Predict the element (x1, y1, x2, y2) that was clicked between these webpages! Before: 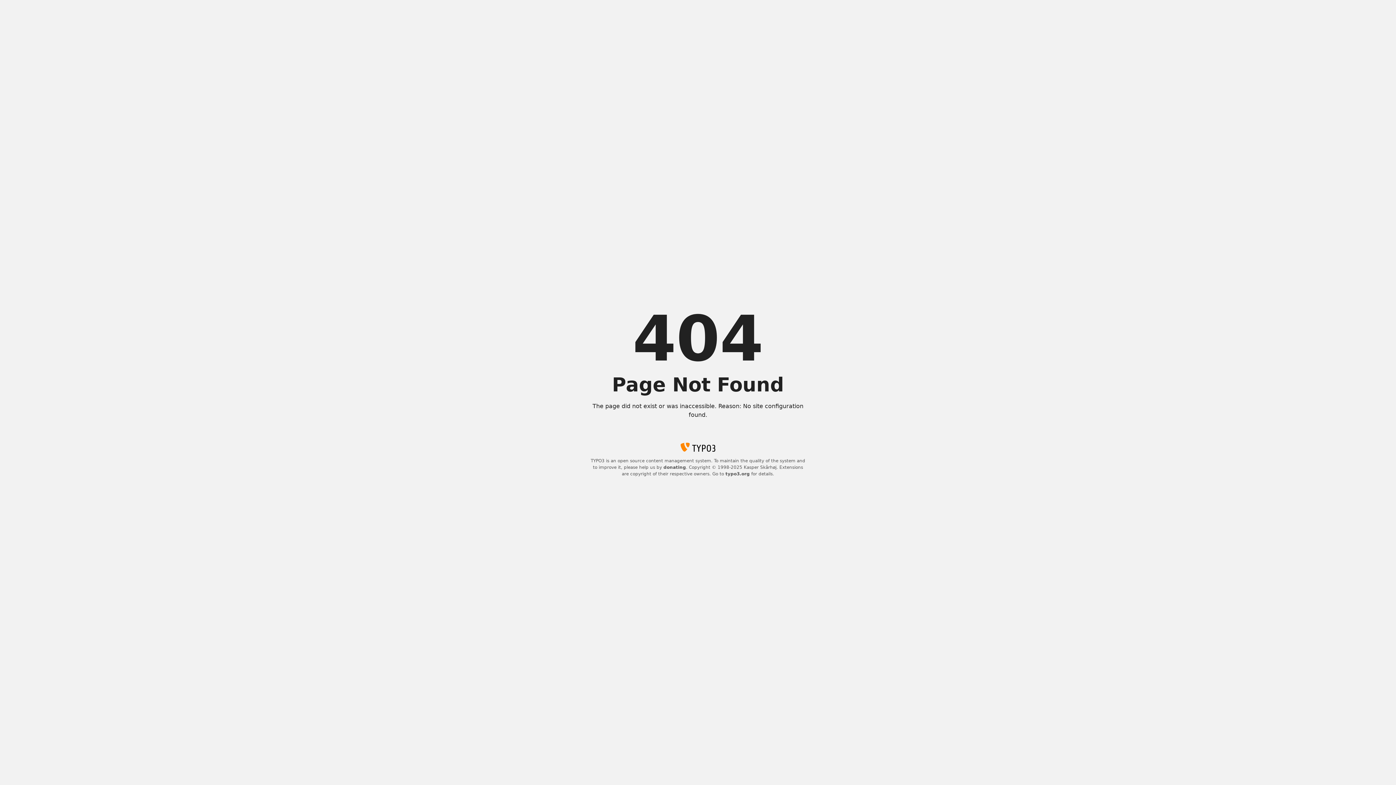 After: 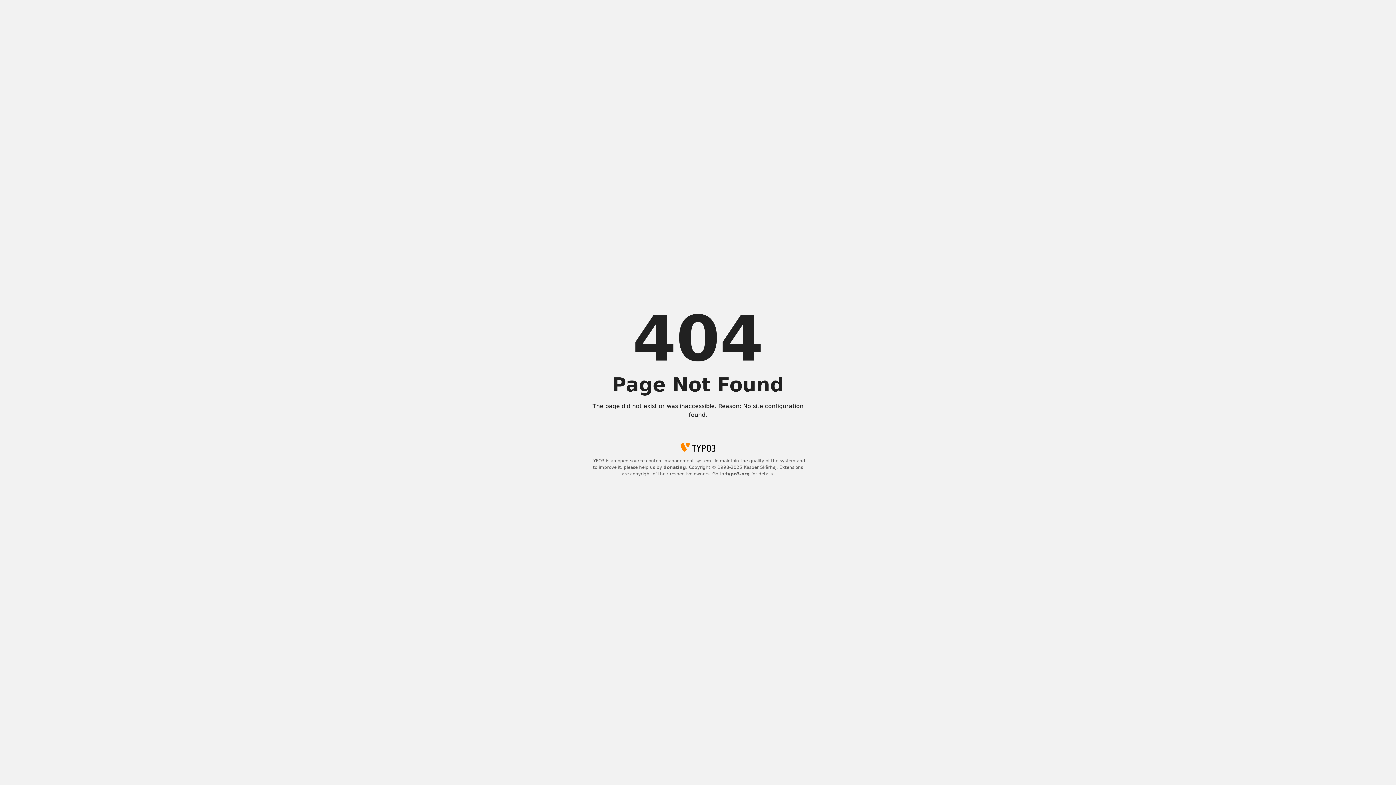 Action: bbox: (725, 471, 750, 476) label: typo3.org